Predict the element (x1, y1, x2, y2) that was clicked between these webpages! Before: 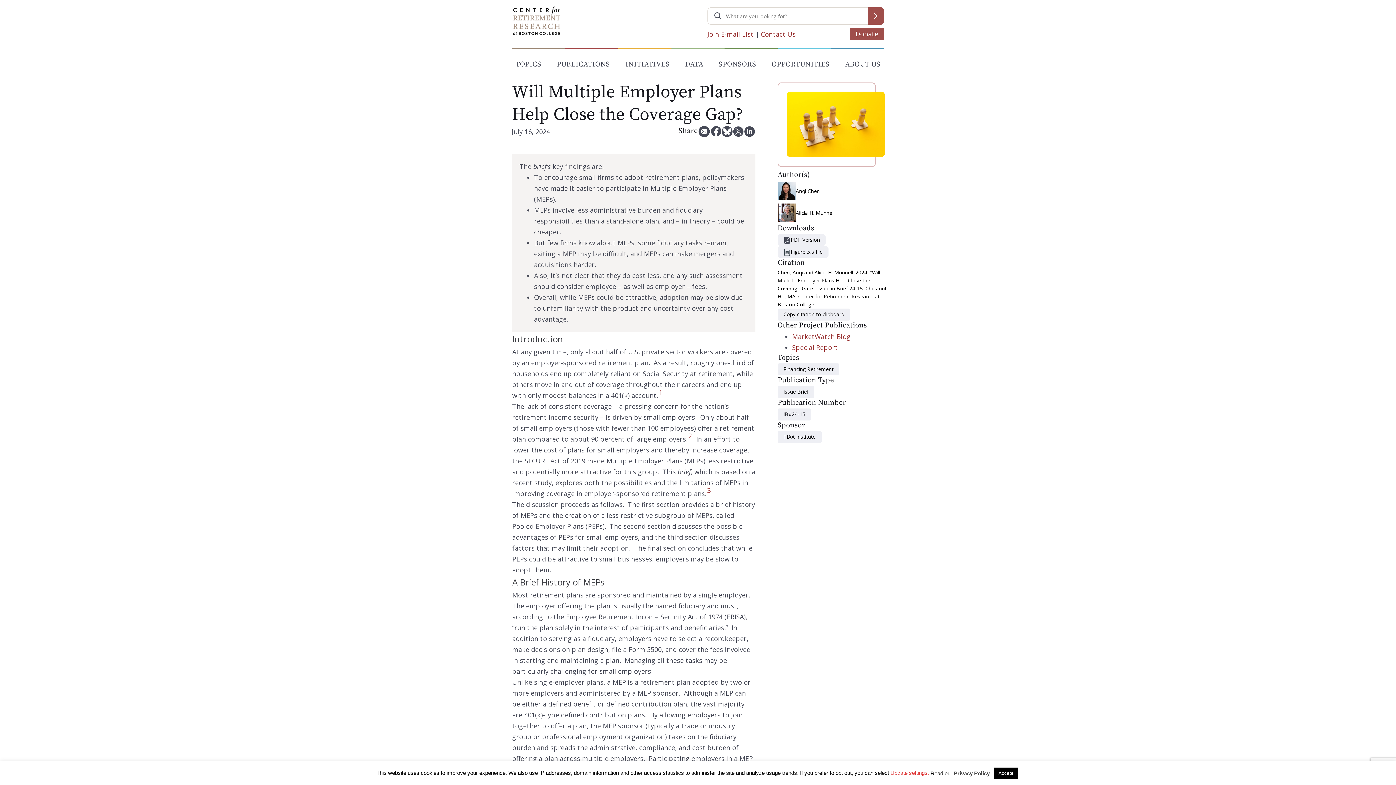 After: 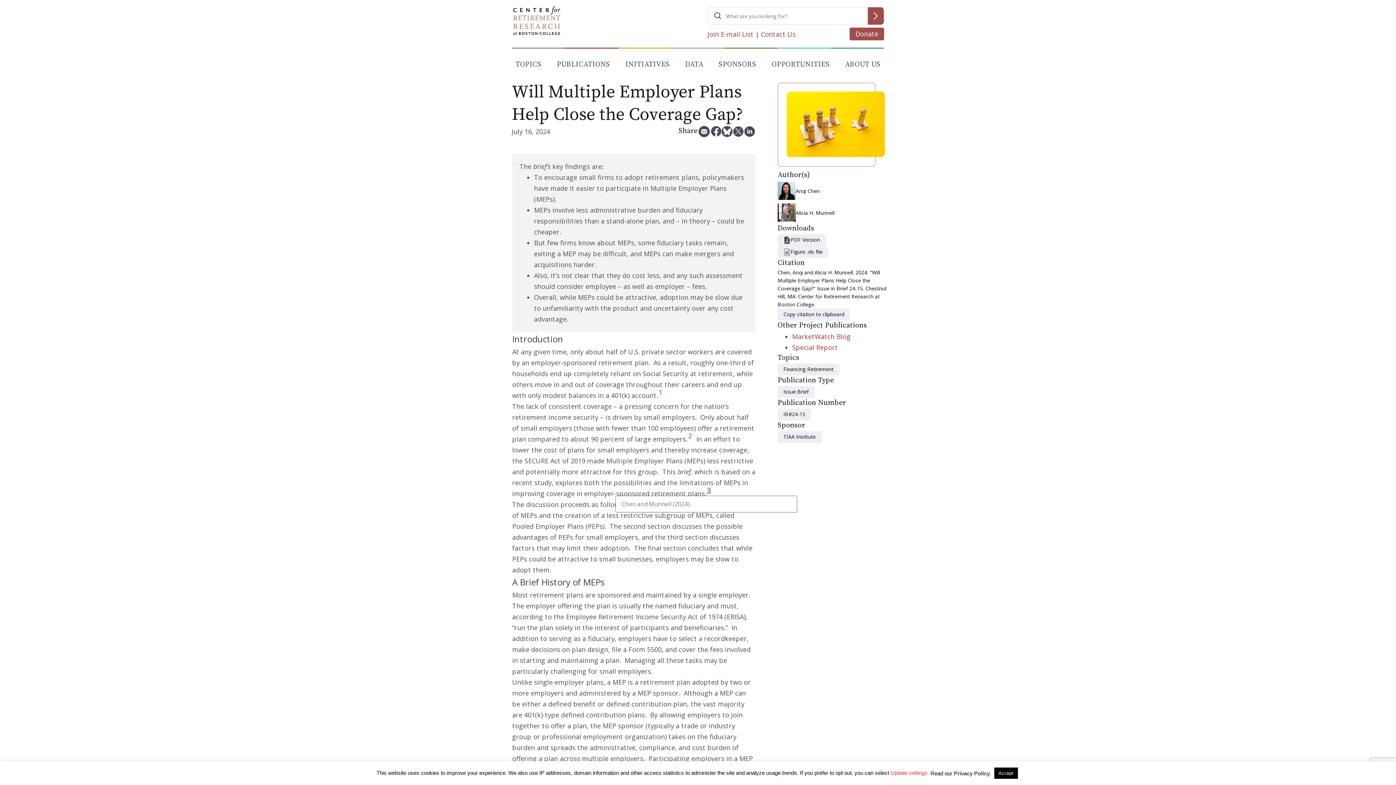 Action: bbox: (707, 486, 710, 494) label: 3